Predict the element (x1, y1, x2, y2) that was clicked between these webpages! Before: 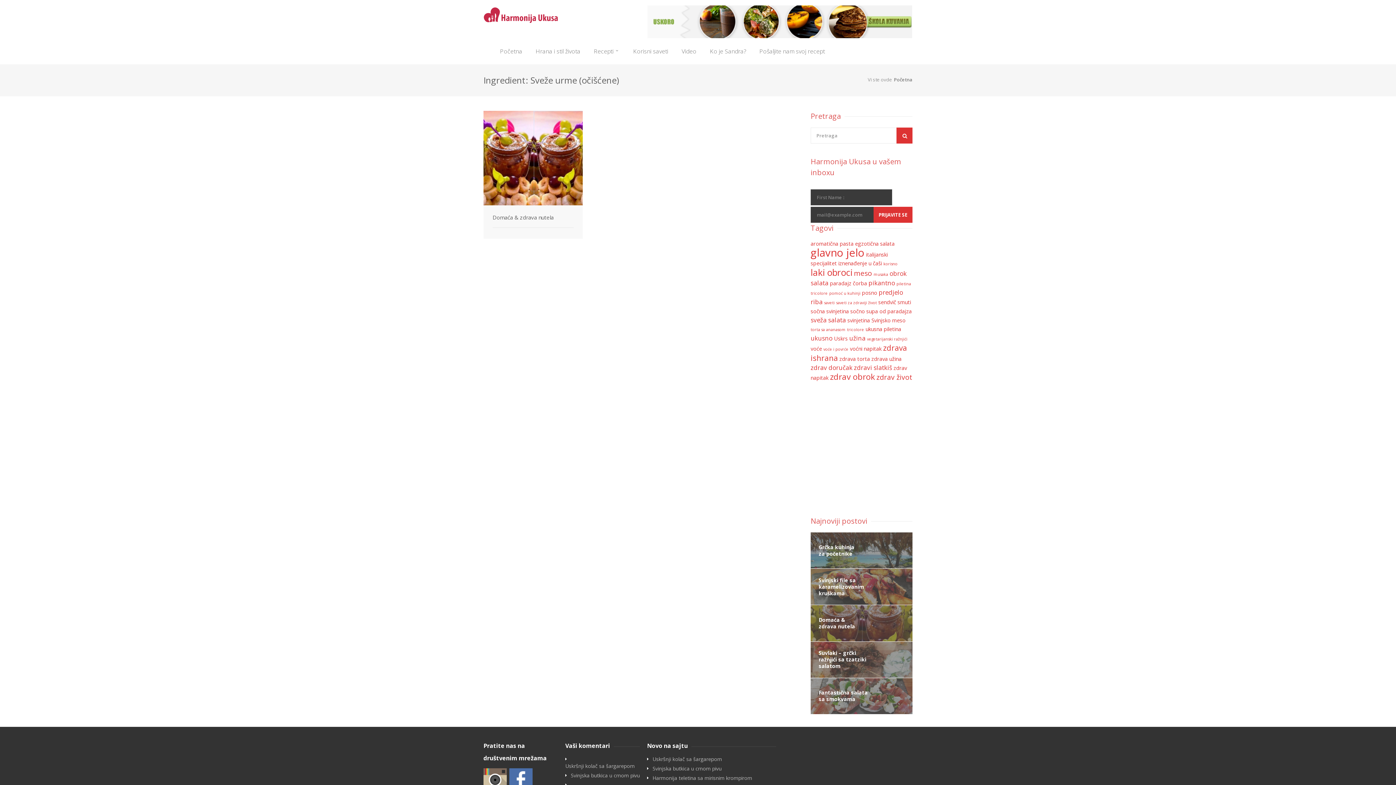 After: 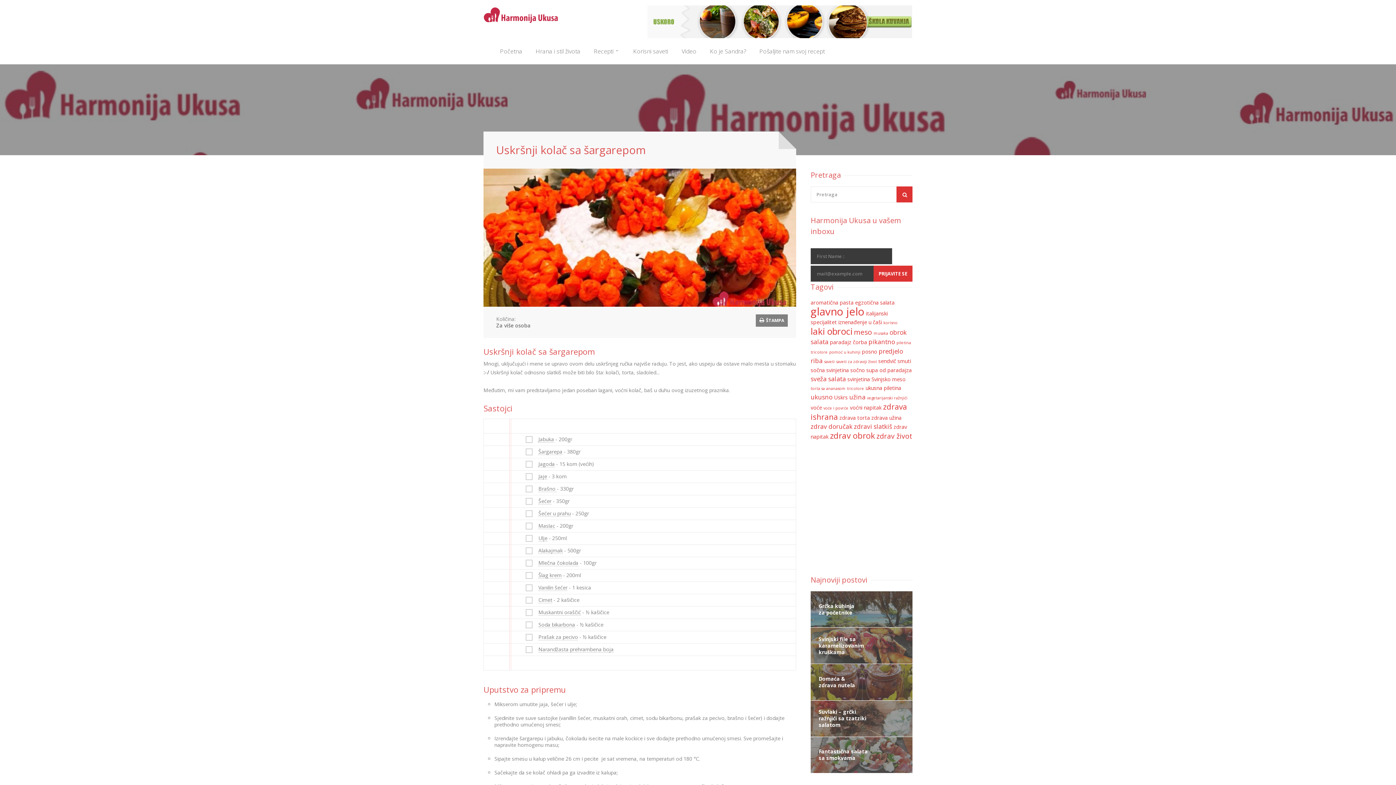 Action: bbox: (565, 763, 634, 772) label: Uskršnji kolač sa šargarepom